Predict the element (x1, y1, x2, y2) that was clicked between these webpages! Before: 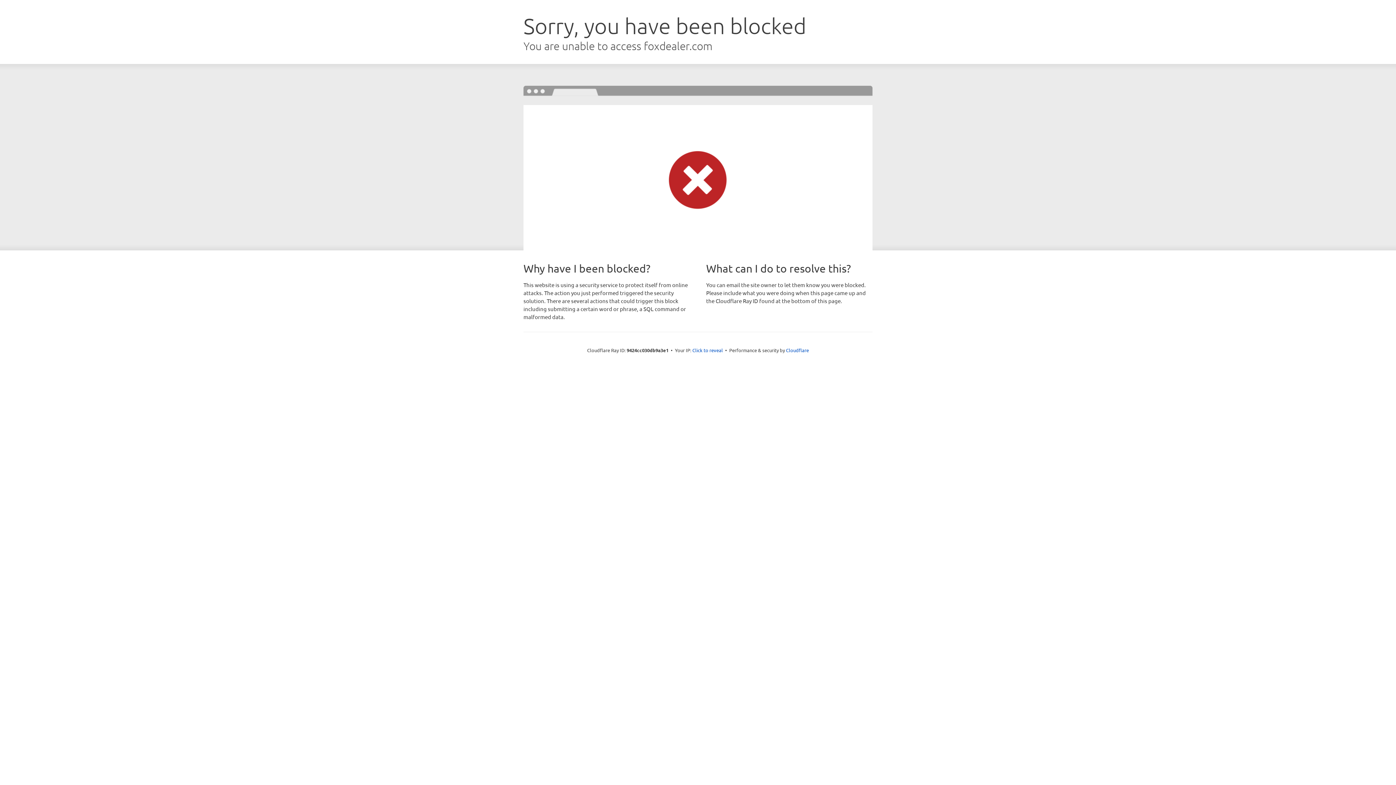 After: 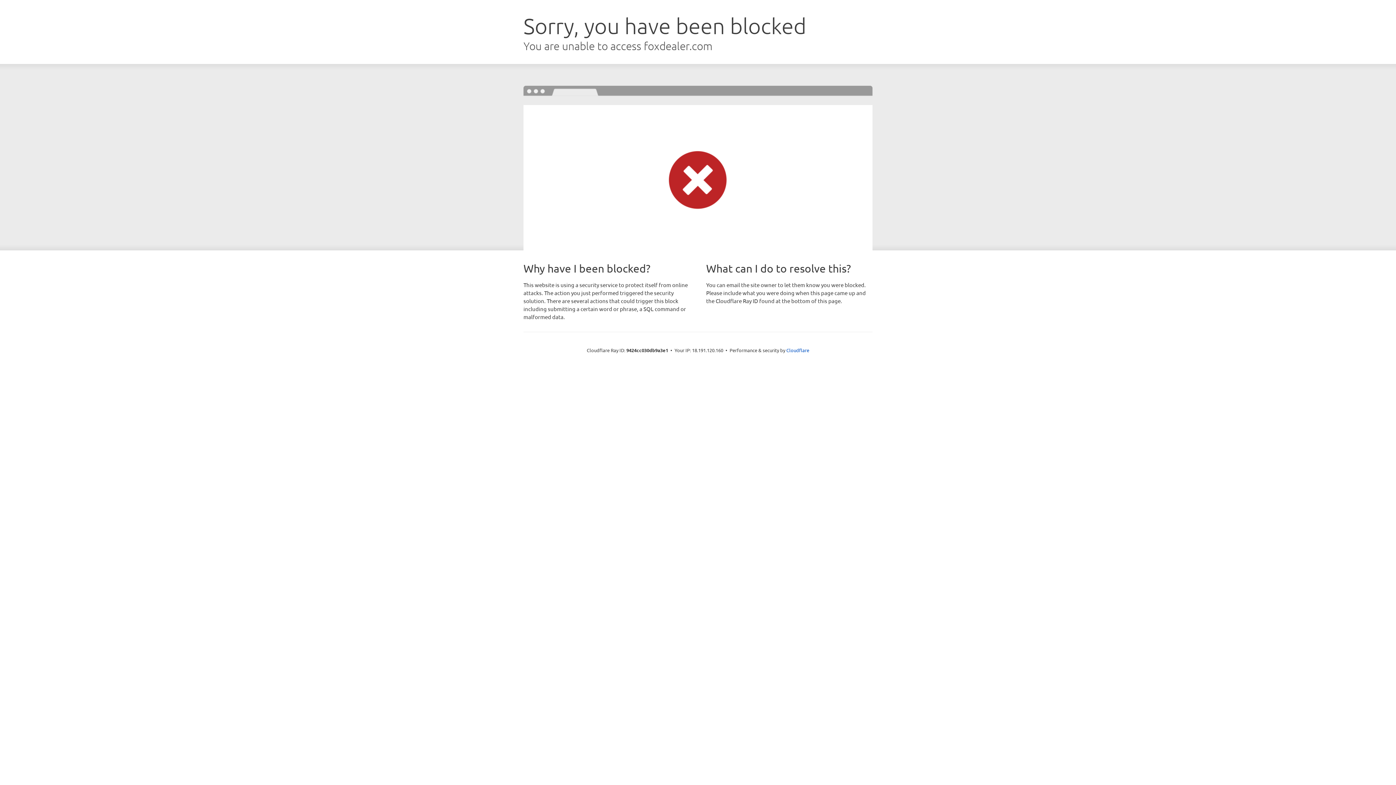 Action: label: Click to reveal bbox: (692, 346, 723, 353)